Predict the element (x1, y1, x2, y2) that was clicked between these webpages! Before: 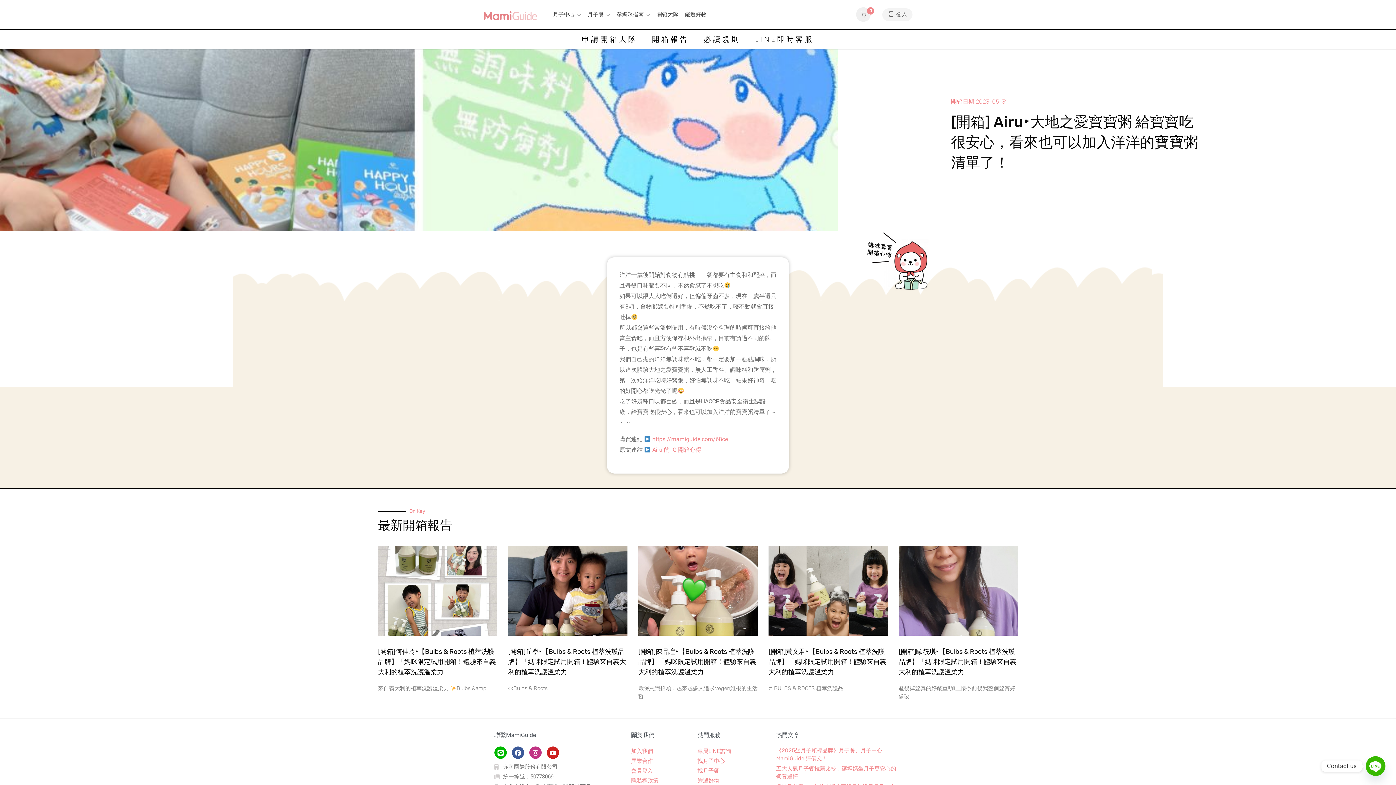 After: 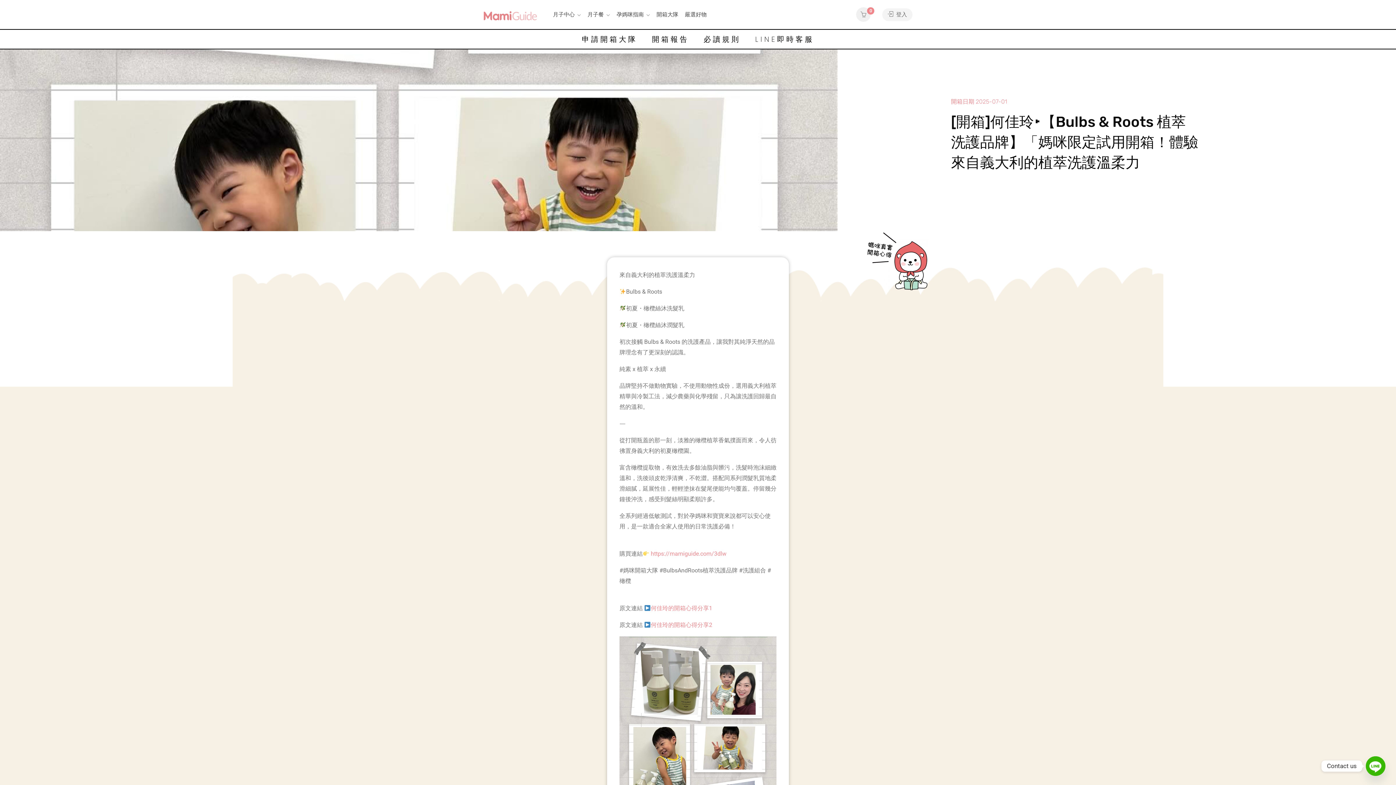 Action: bbox: (378, 546, 497, 636)